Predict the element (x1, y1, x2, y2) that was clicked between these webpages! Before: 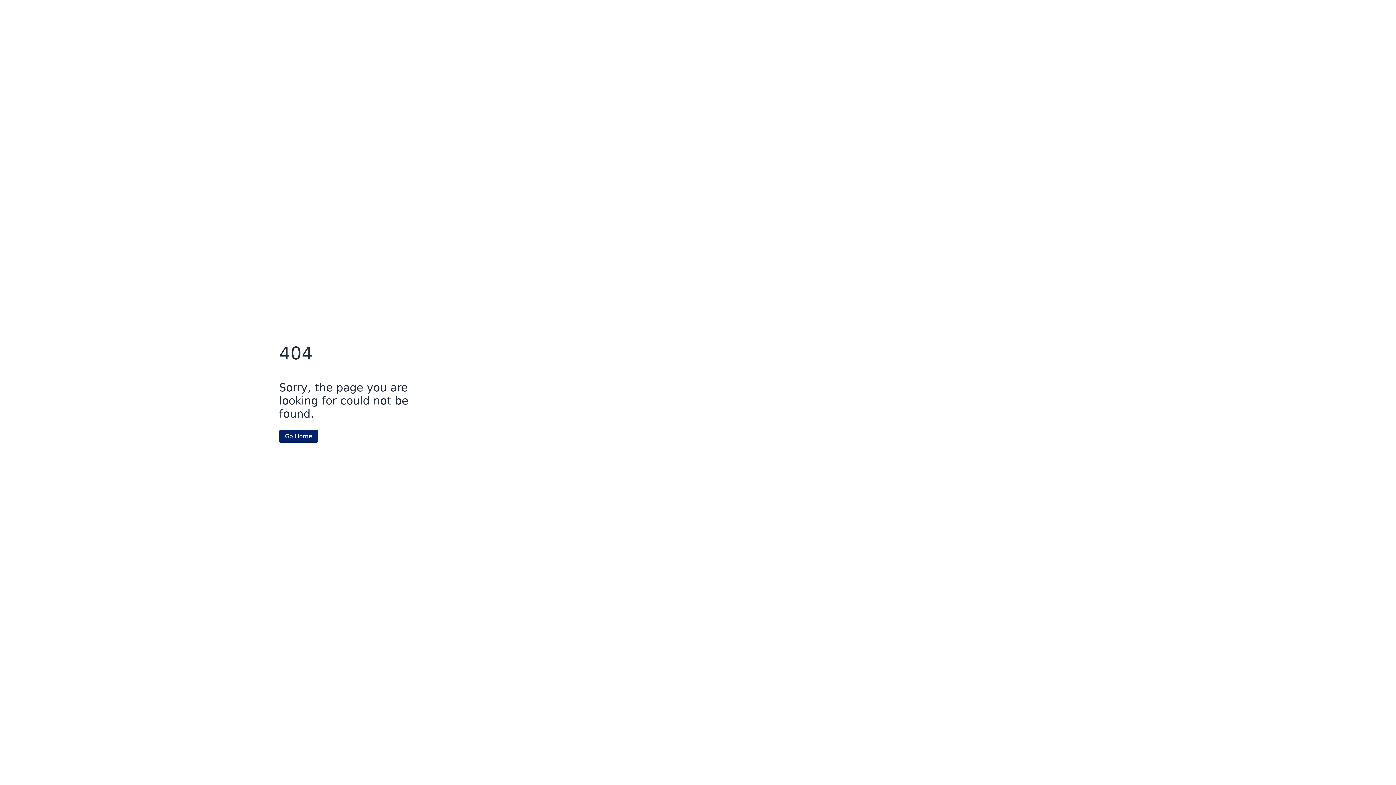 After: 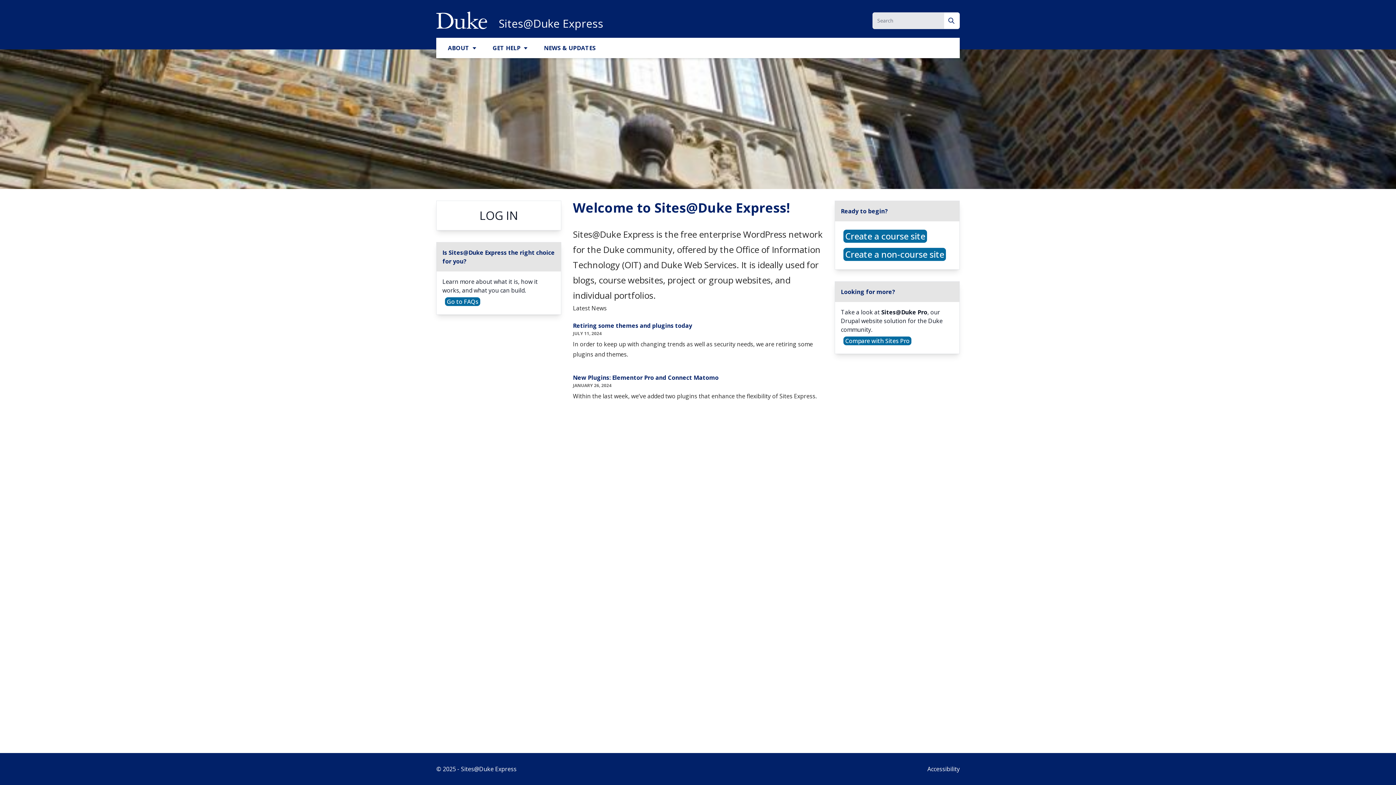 Action: bbox: (279, 430, 318, 442) label: Go Home